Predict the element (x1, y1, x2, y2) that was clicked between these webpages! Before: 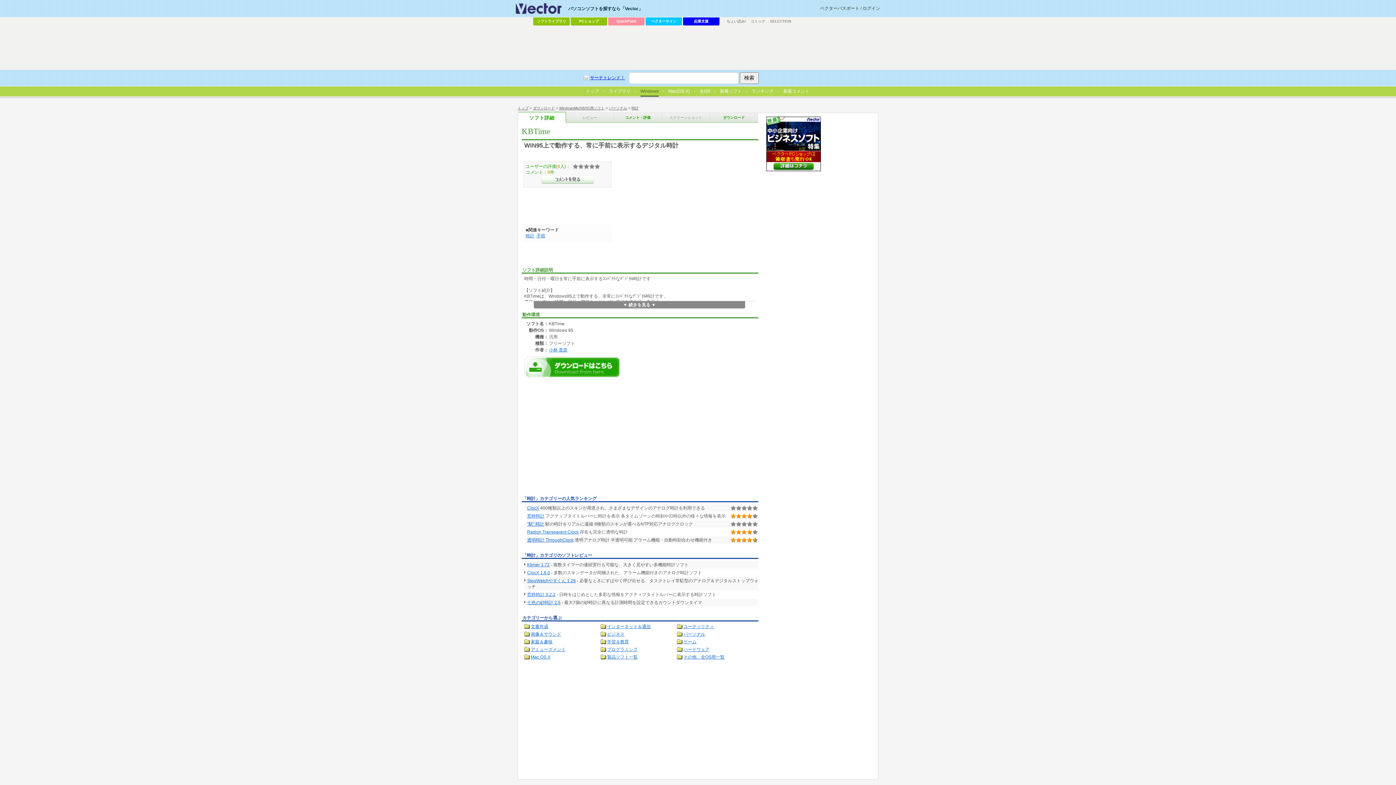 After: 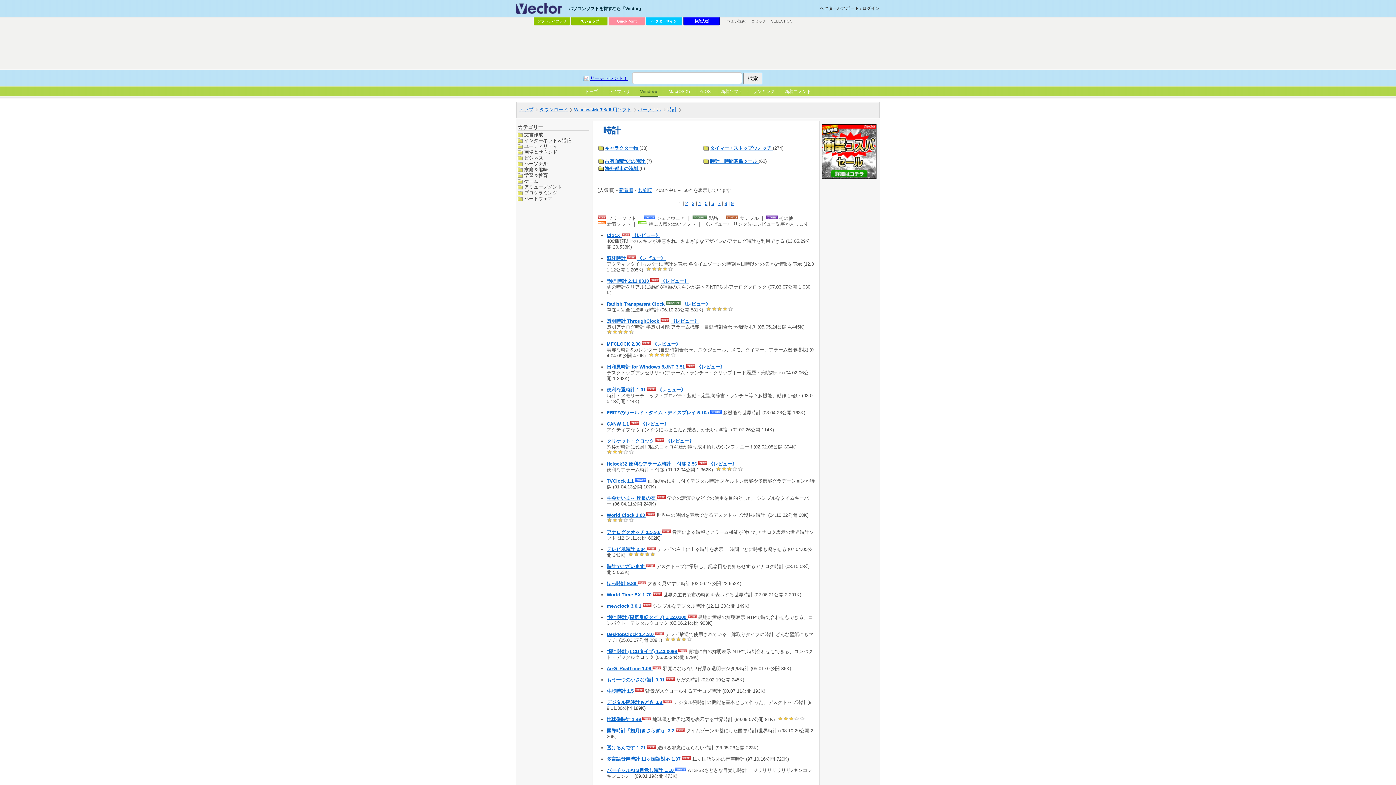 Action: label: 時計 bbox: (631, 106, 638, 110)